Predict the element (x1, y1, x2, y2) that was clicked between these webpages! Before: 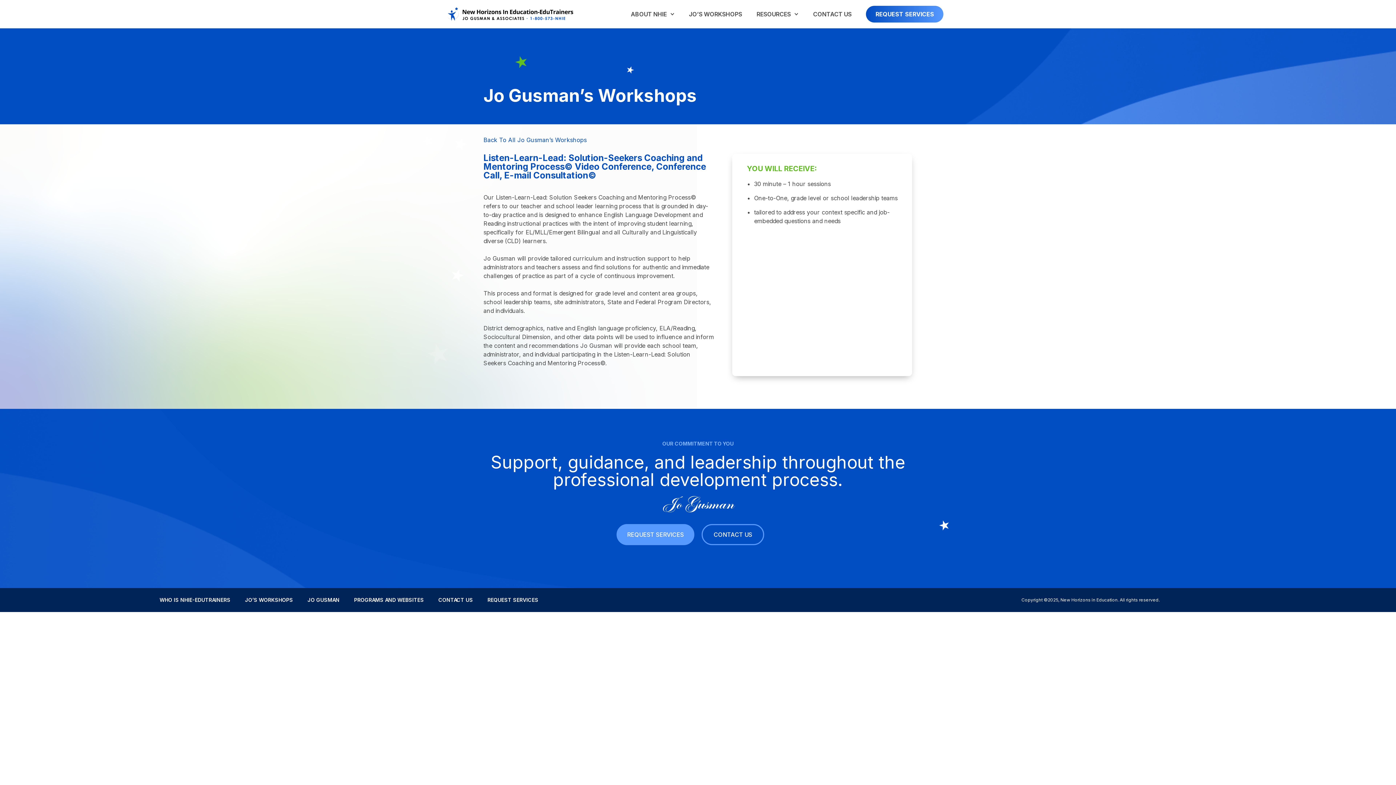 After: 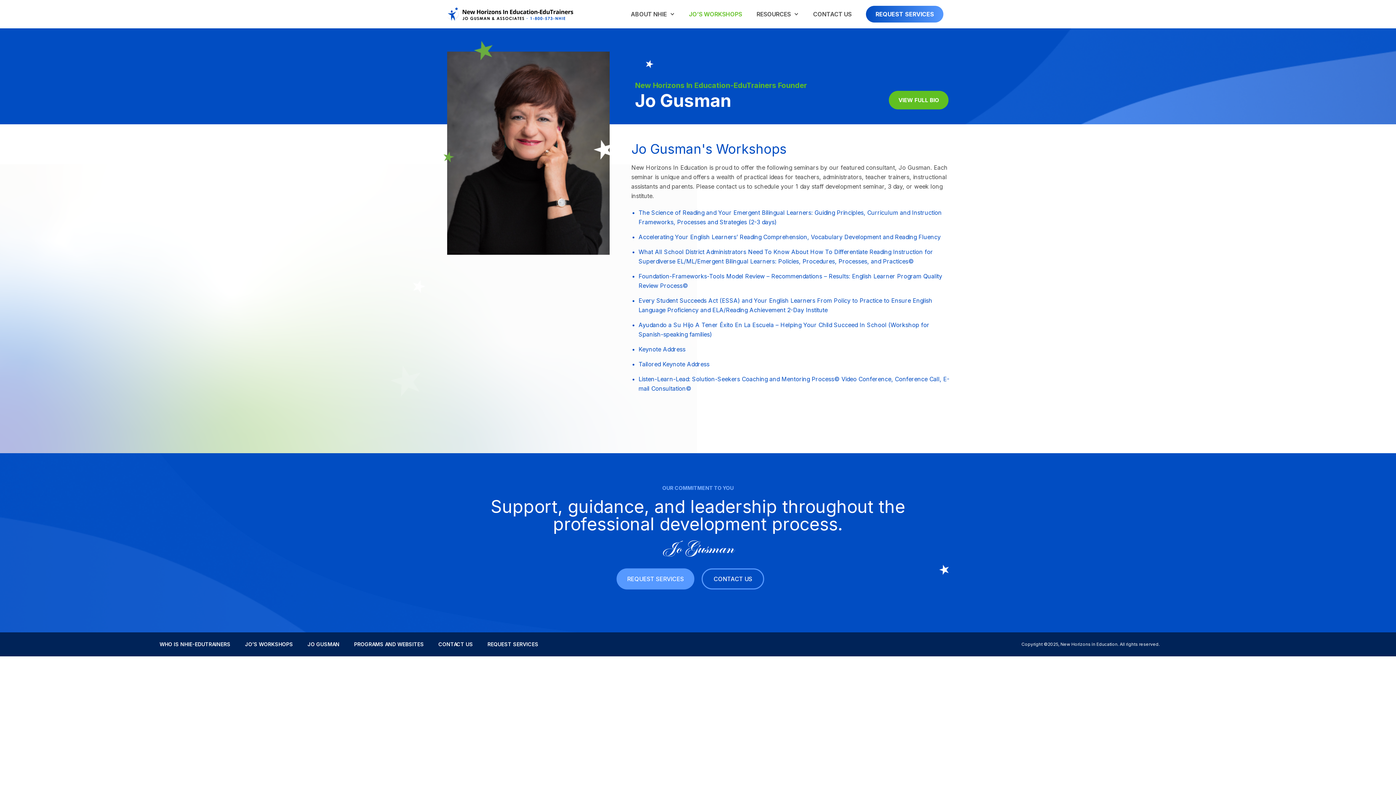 Action: label: Back To All Jo Gusman’s Workshops bbox: (483, 136, 586, 143)